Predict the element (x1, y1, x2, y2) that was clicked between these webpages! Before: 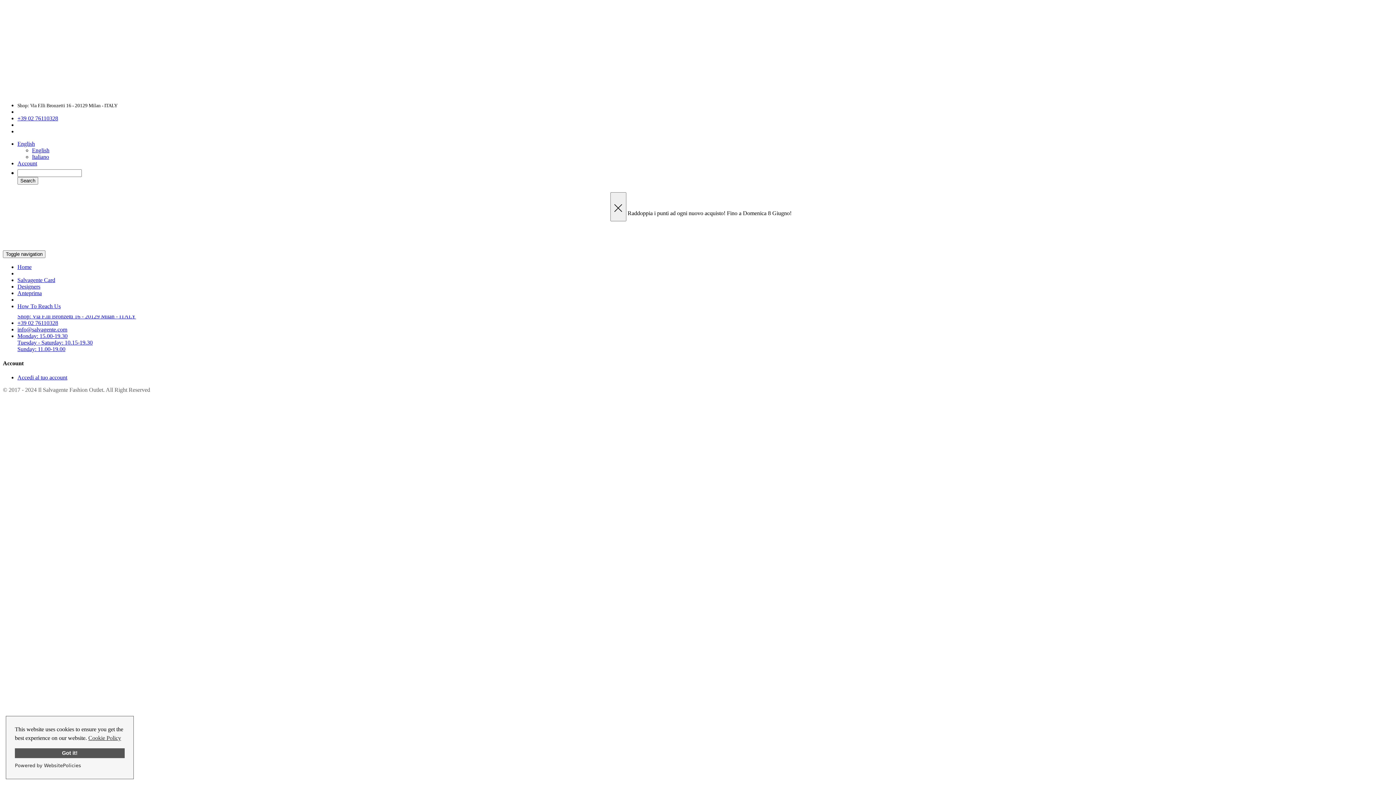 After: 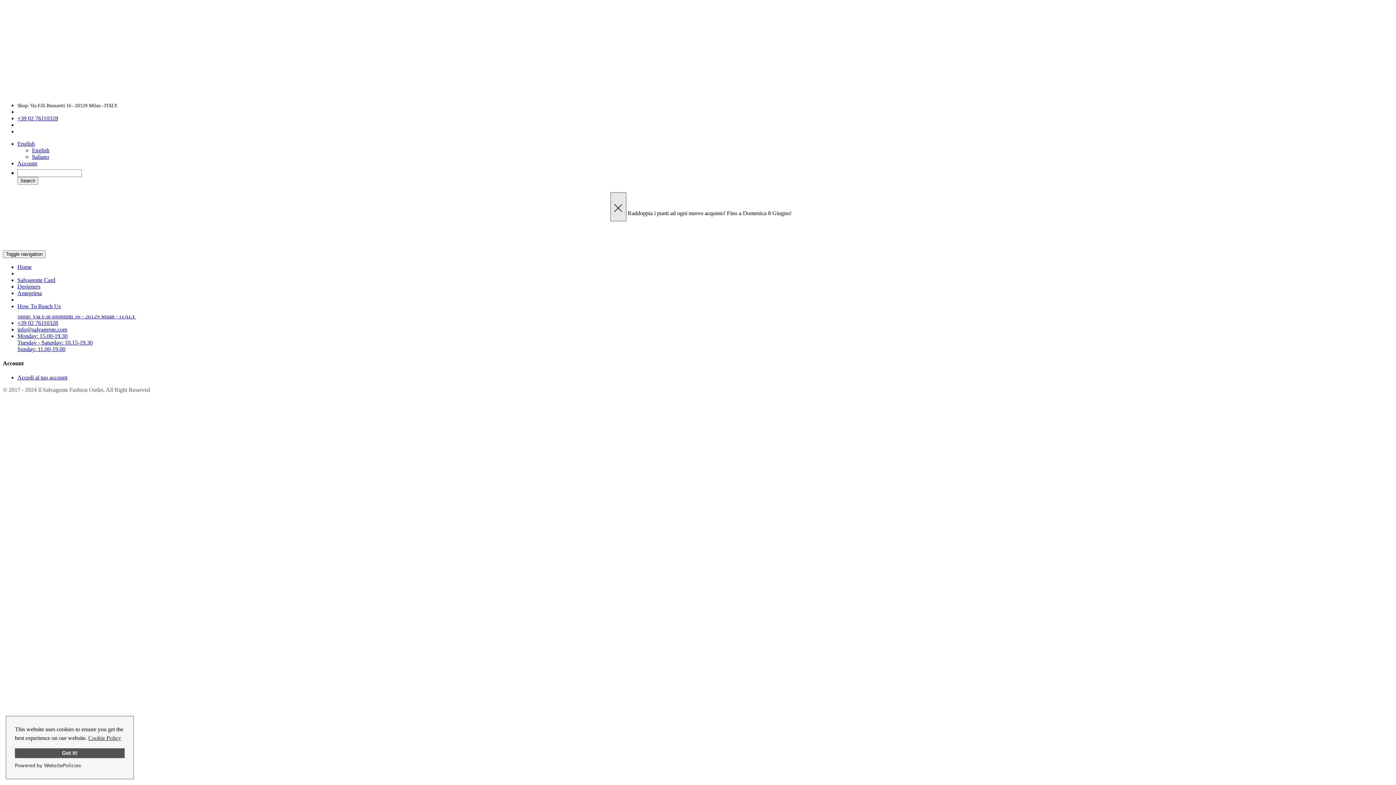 Action: bbox: (610, 192, 626, 221) label: Close